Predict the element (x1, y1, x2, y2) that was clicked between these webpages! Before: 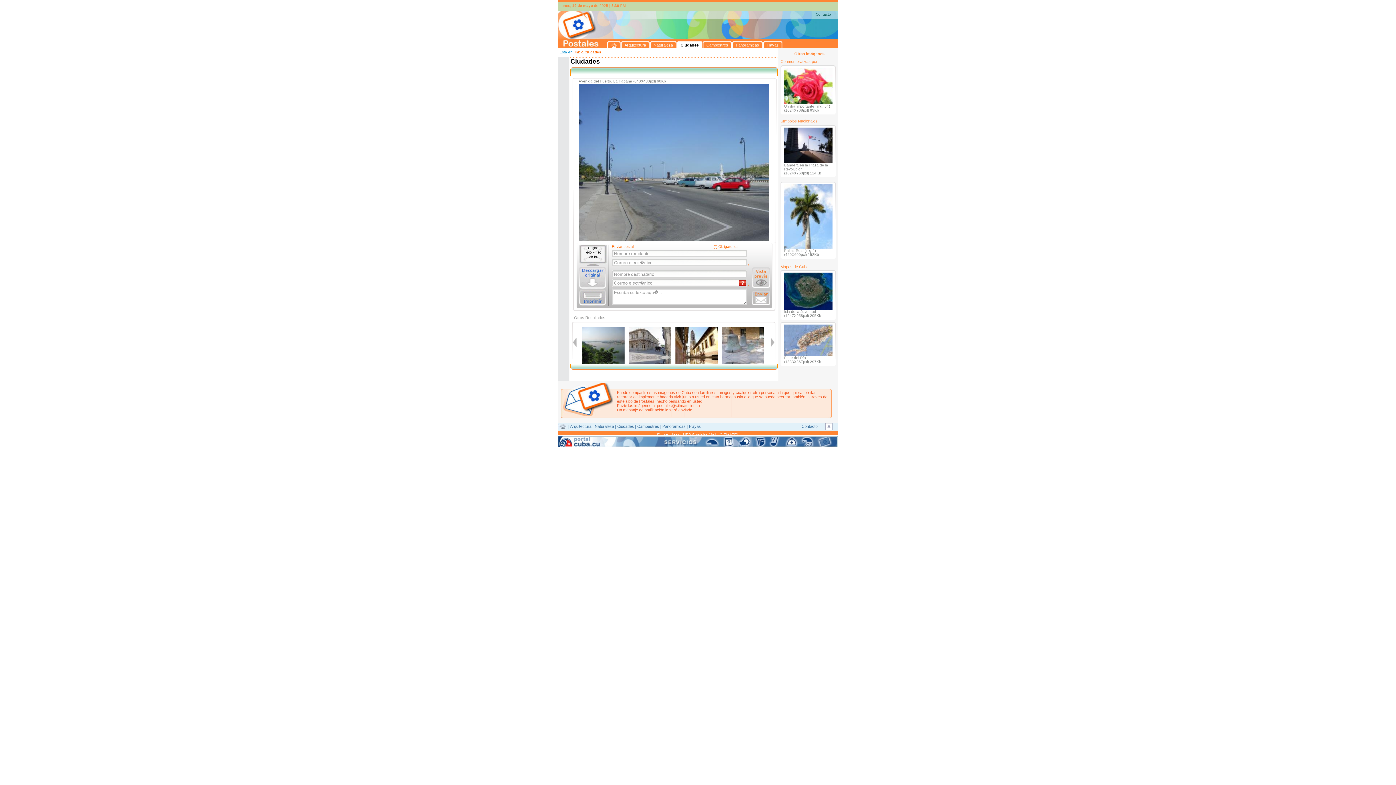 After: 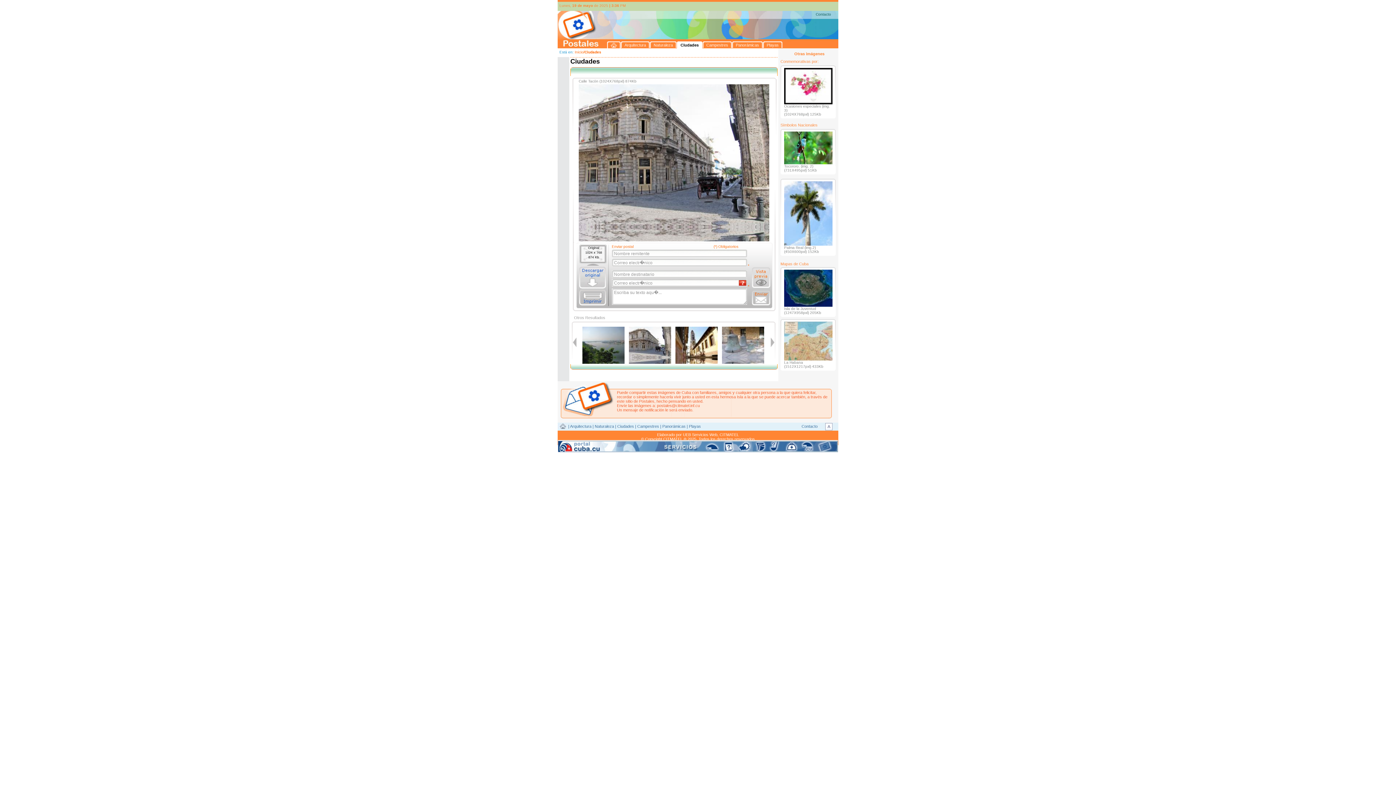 Action: bbox: (629, 326, 671, 364)